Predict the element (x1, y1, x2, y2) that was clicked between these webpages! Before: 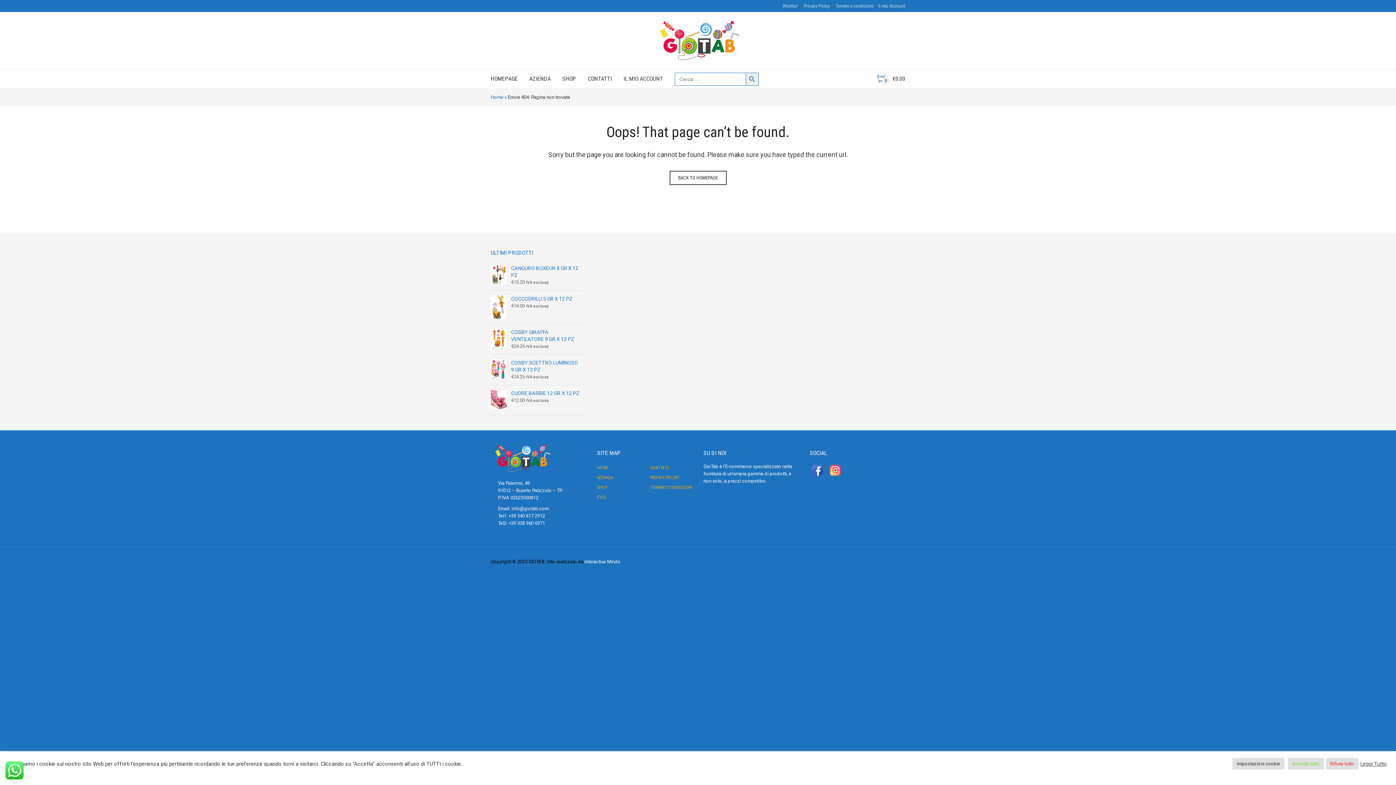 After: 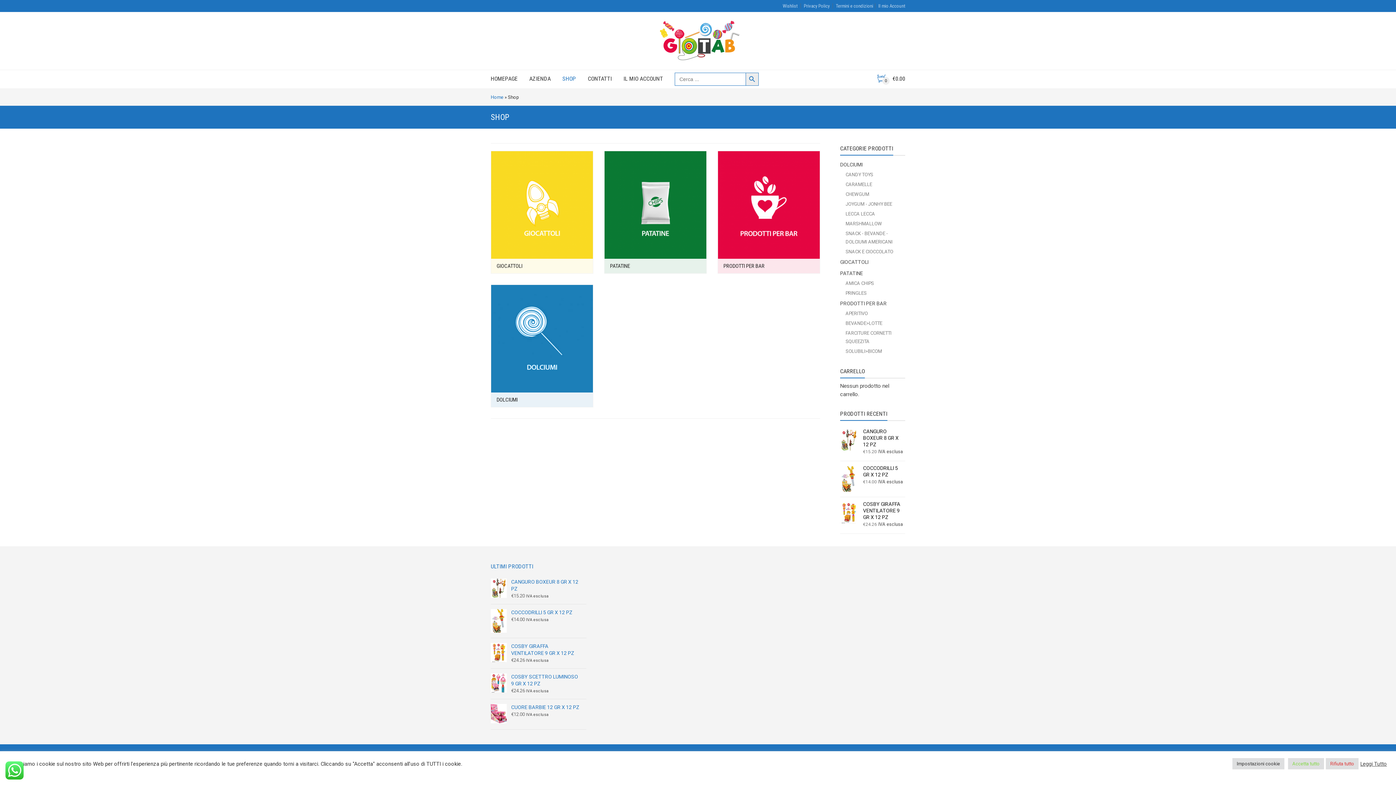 Action: bbox: (562, 70, 576, 87) label: SHOP